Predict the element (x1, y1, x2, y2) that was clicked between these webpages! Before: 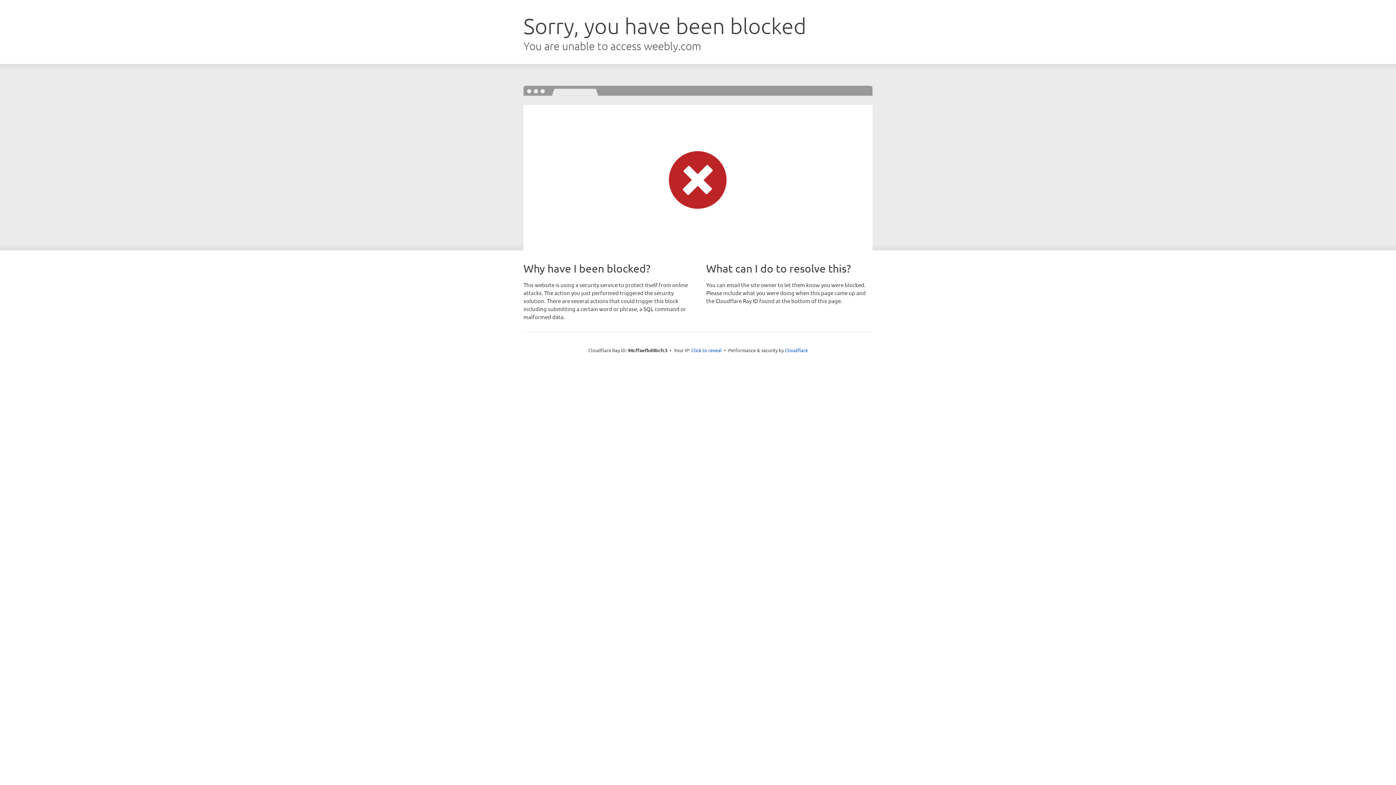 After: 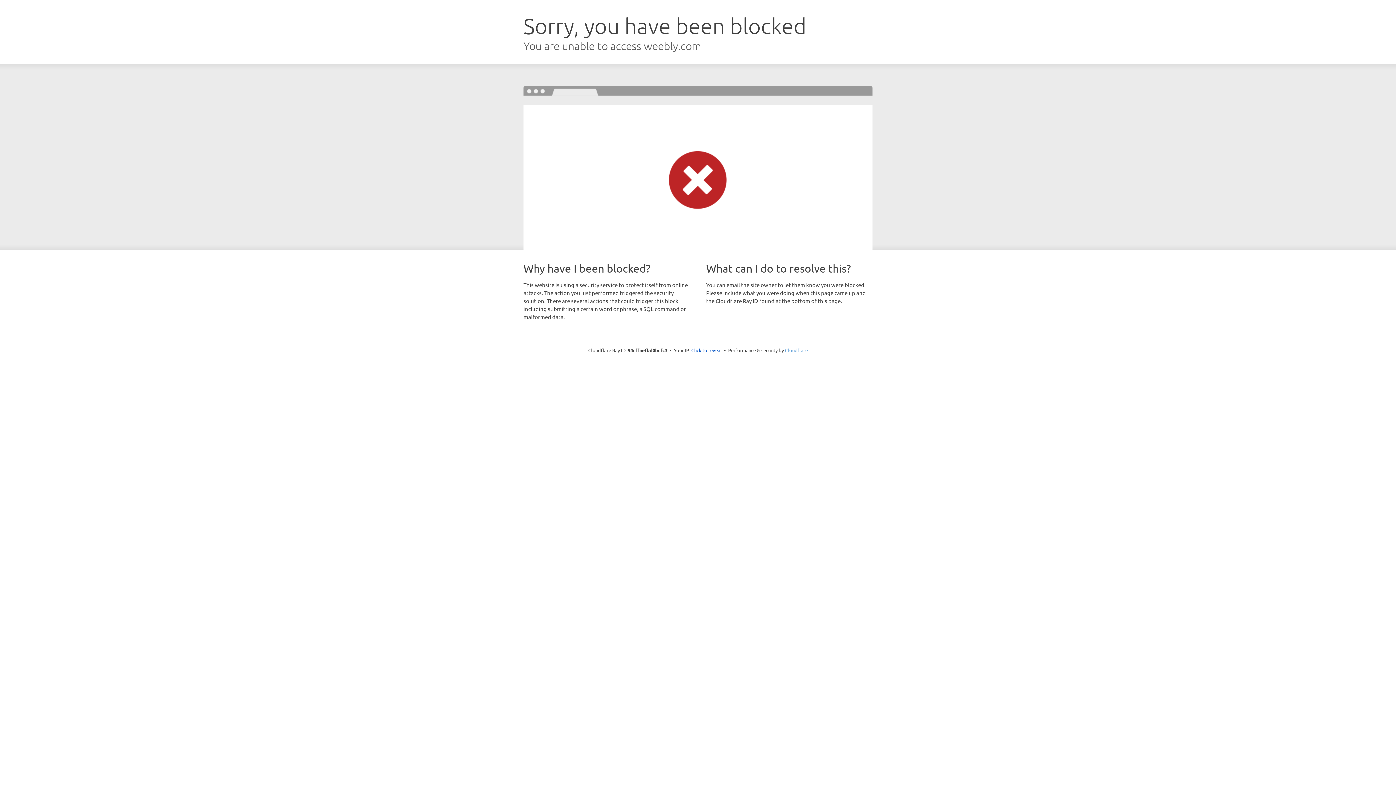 Action: label: Cloudflare bbox: (785, 347, 808, 353)